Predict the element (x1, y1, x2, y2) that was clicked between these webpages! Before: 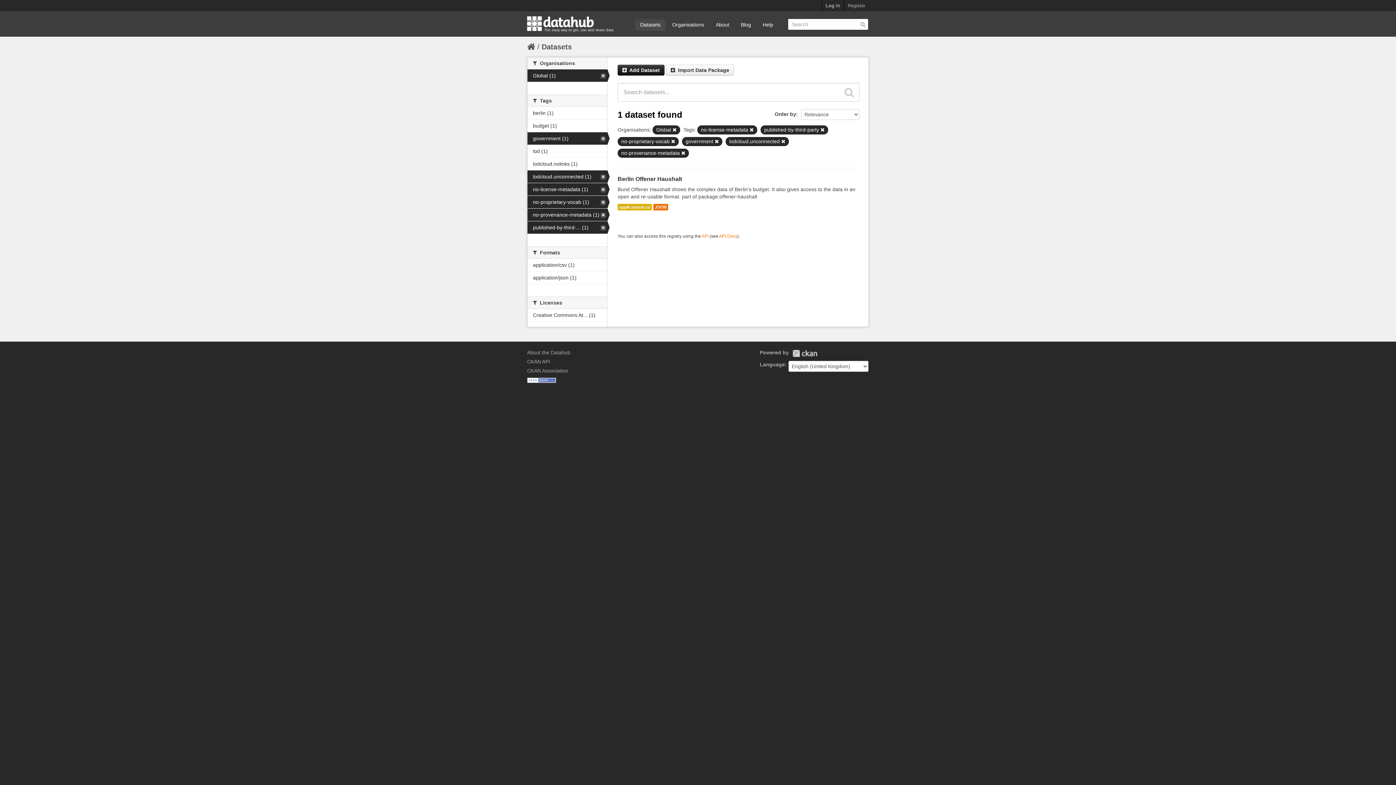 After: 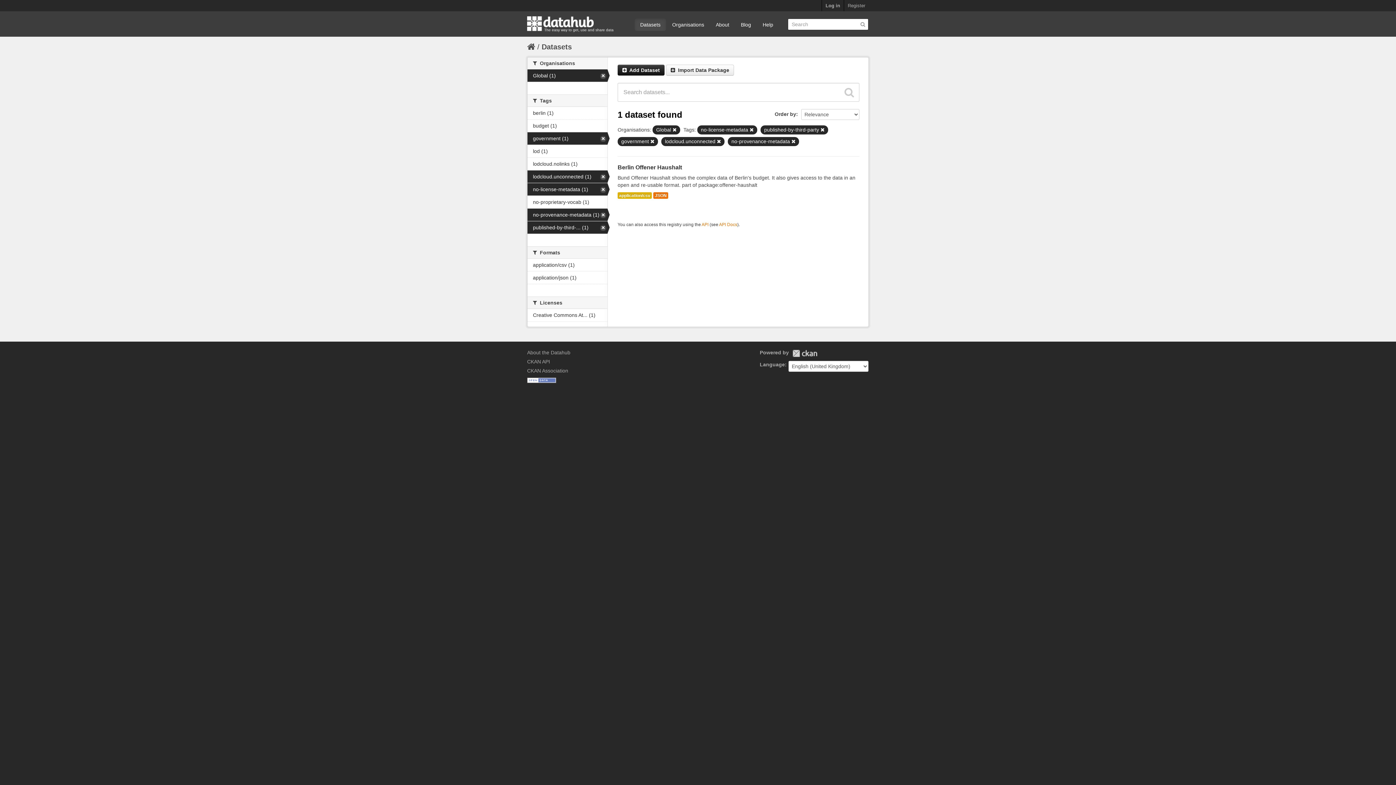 Action: bbox: (671, 139, 675, 144)